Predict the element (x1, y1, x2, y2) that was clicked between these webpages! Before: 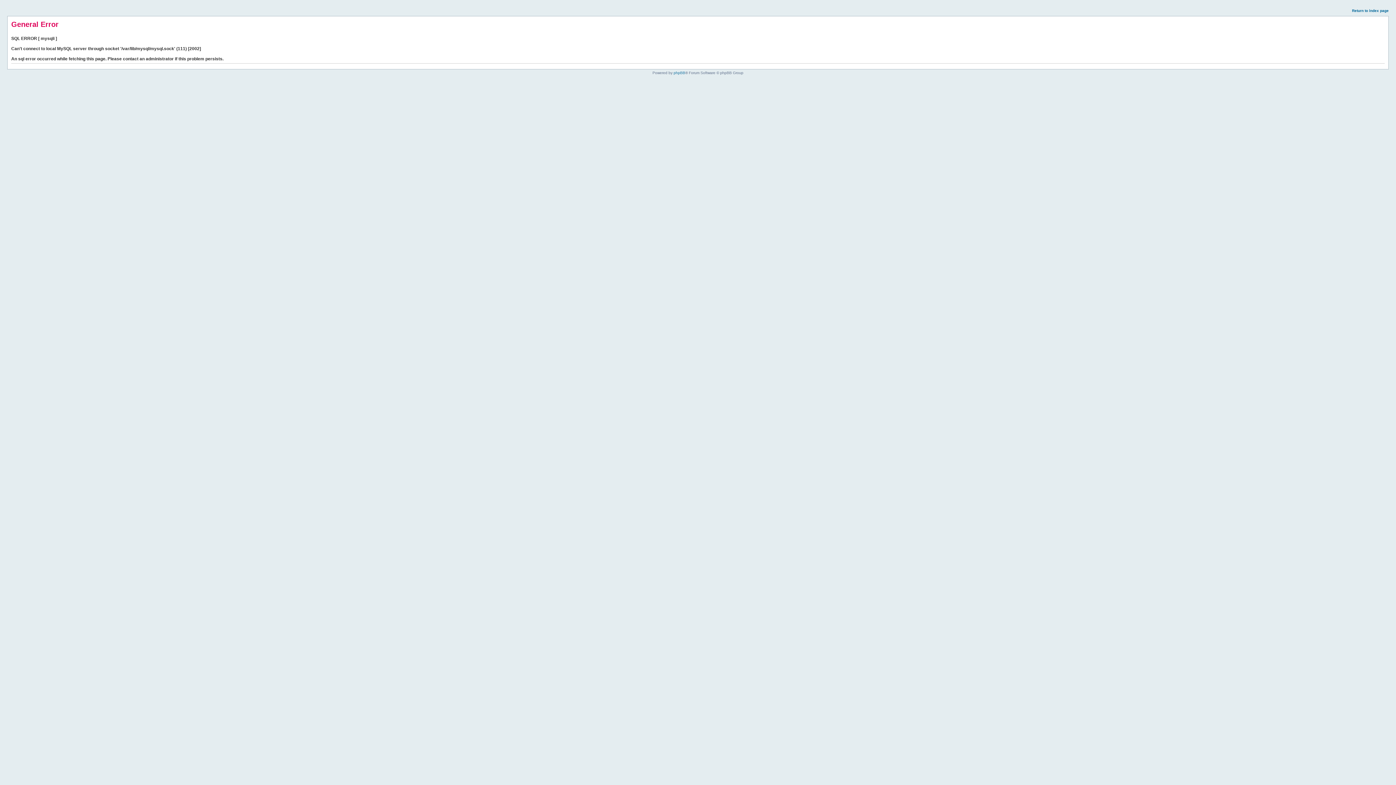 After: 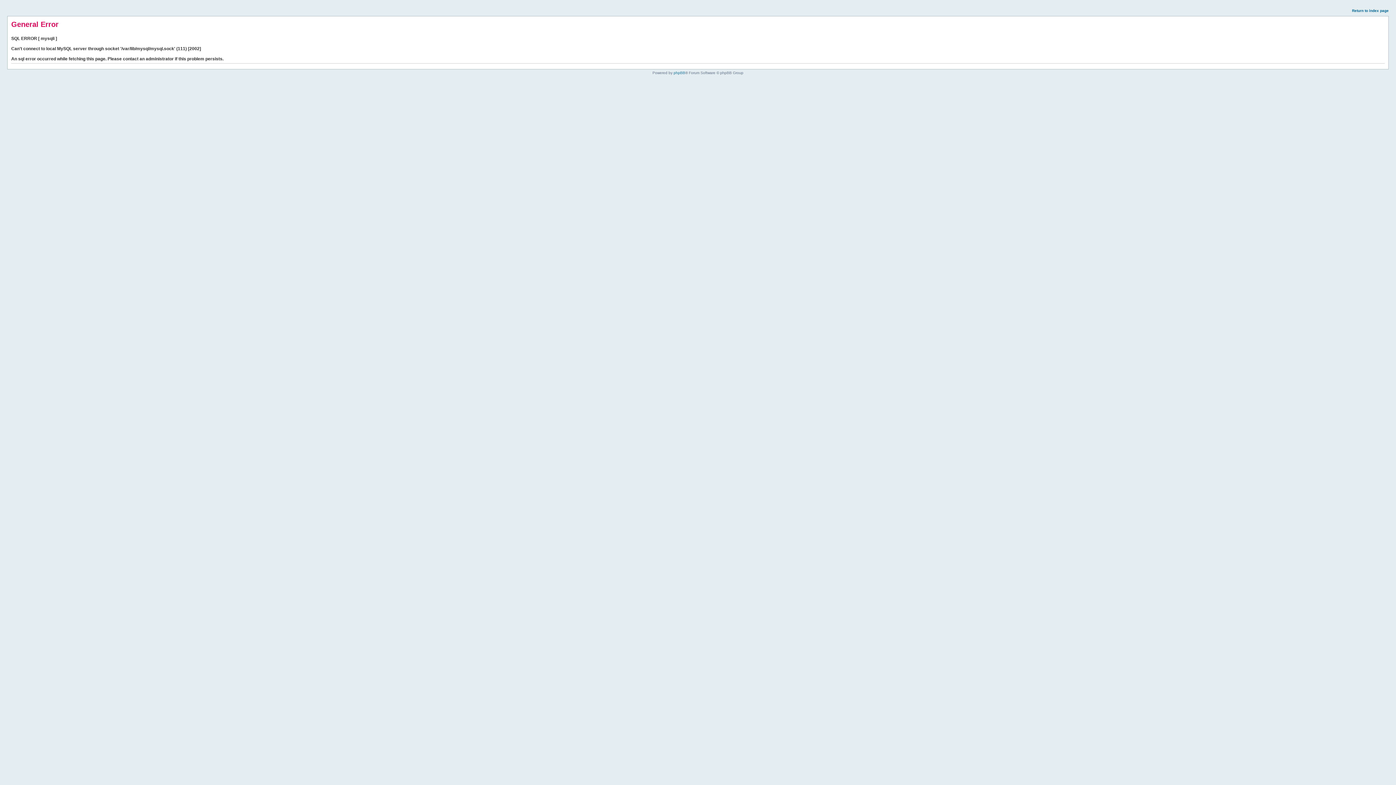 Action: label: Return to index page bbox: (1352, 8, 1389, 12)